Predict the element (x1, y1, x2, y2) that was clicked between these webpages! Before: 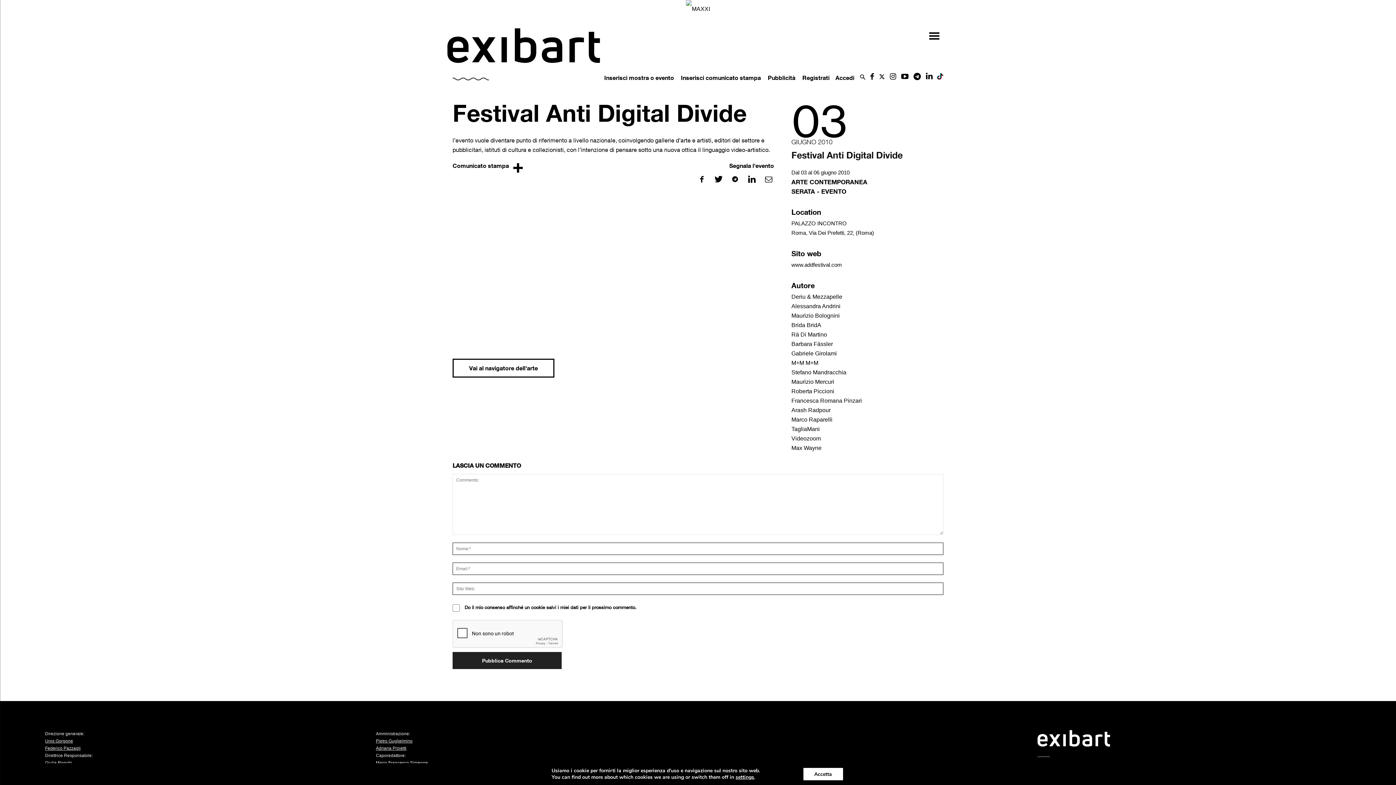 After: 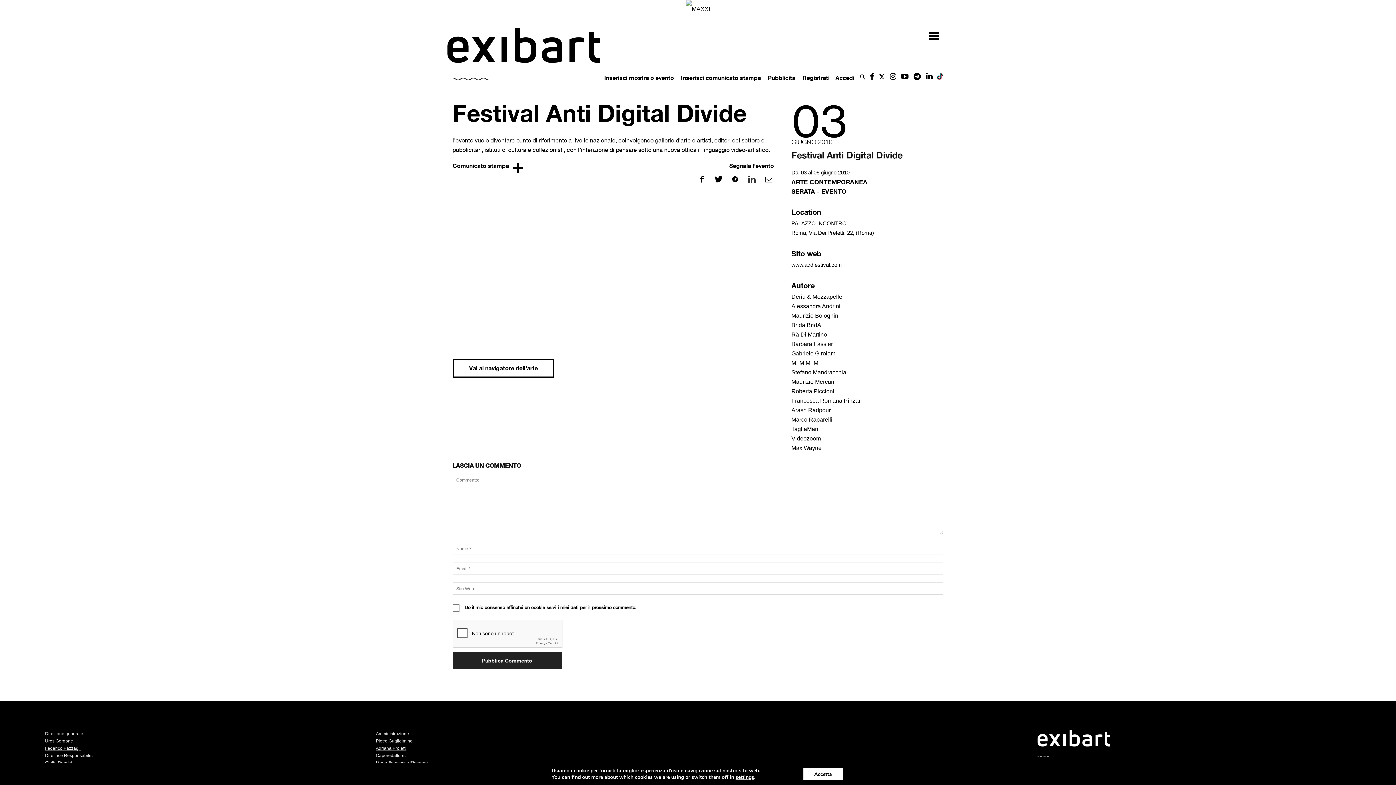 Action: bbox: (747, 172, 761, 186)